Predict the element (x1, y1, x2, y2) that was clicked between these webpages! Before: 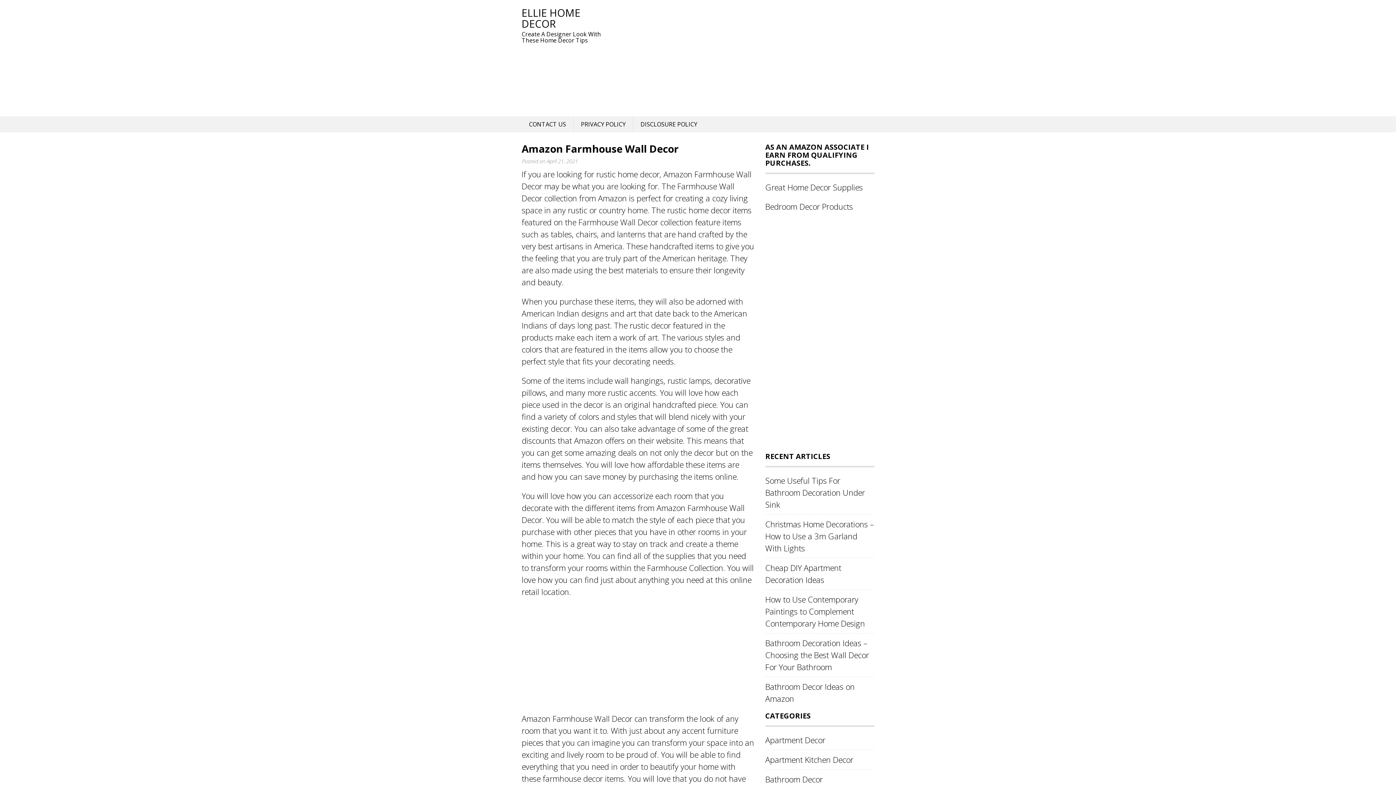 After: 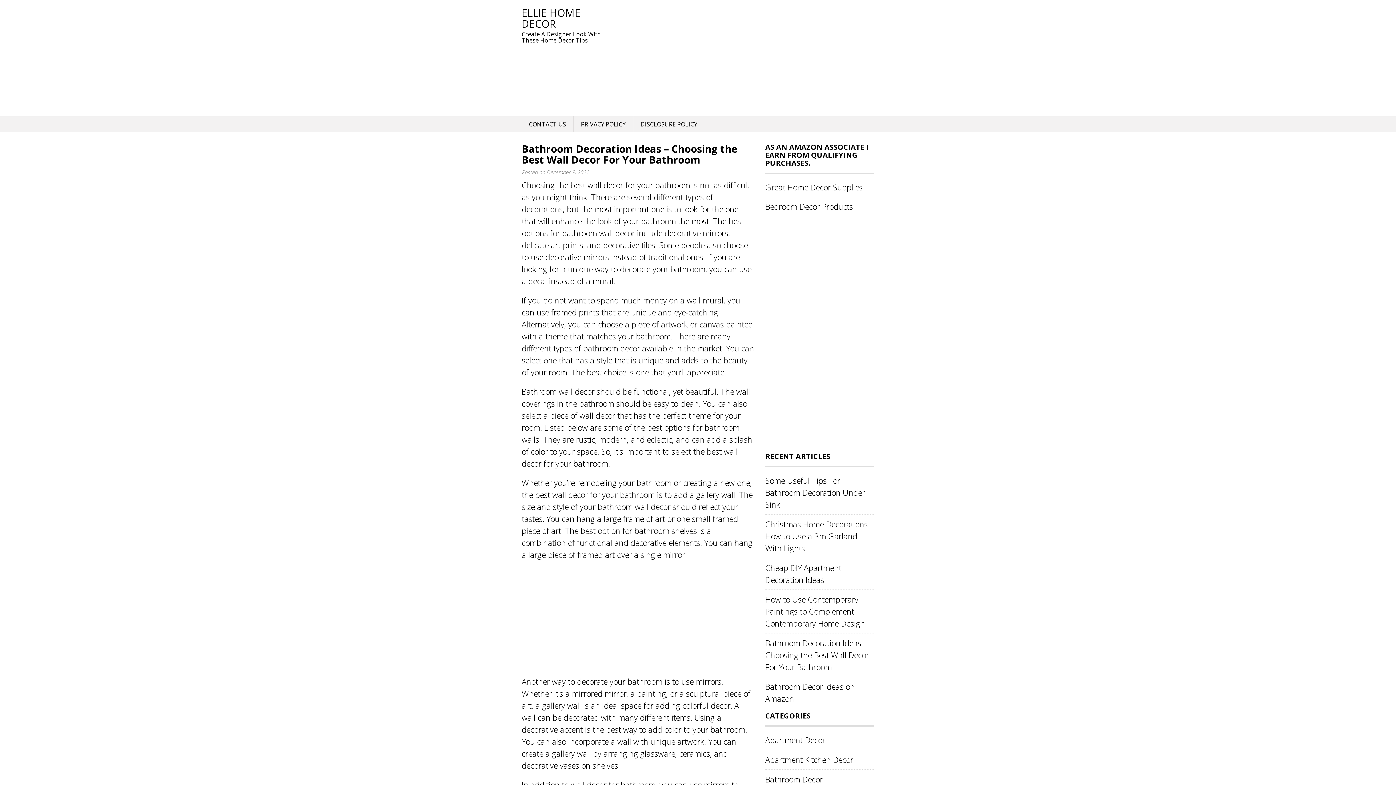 Action: label: Bathroom Decoration Ideas – Choosing the Best Wall Decor For Your Bathroom bbox: (765, 637, 869, 672)